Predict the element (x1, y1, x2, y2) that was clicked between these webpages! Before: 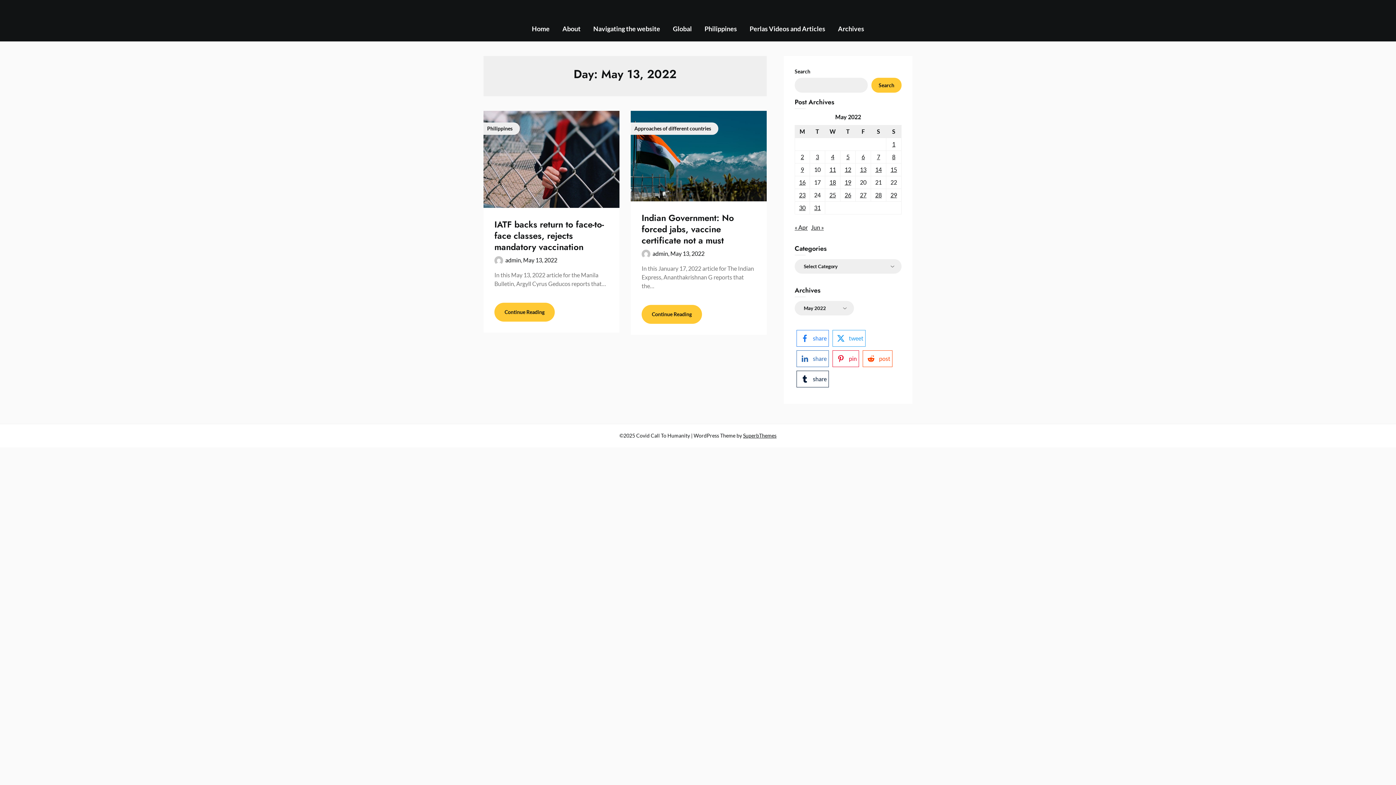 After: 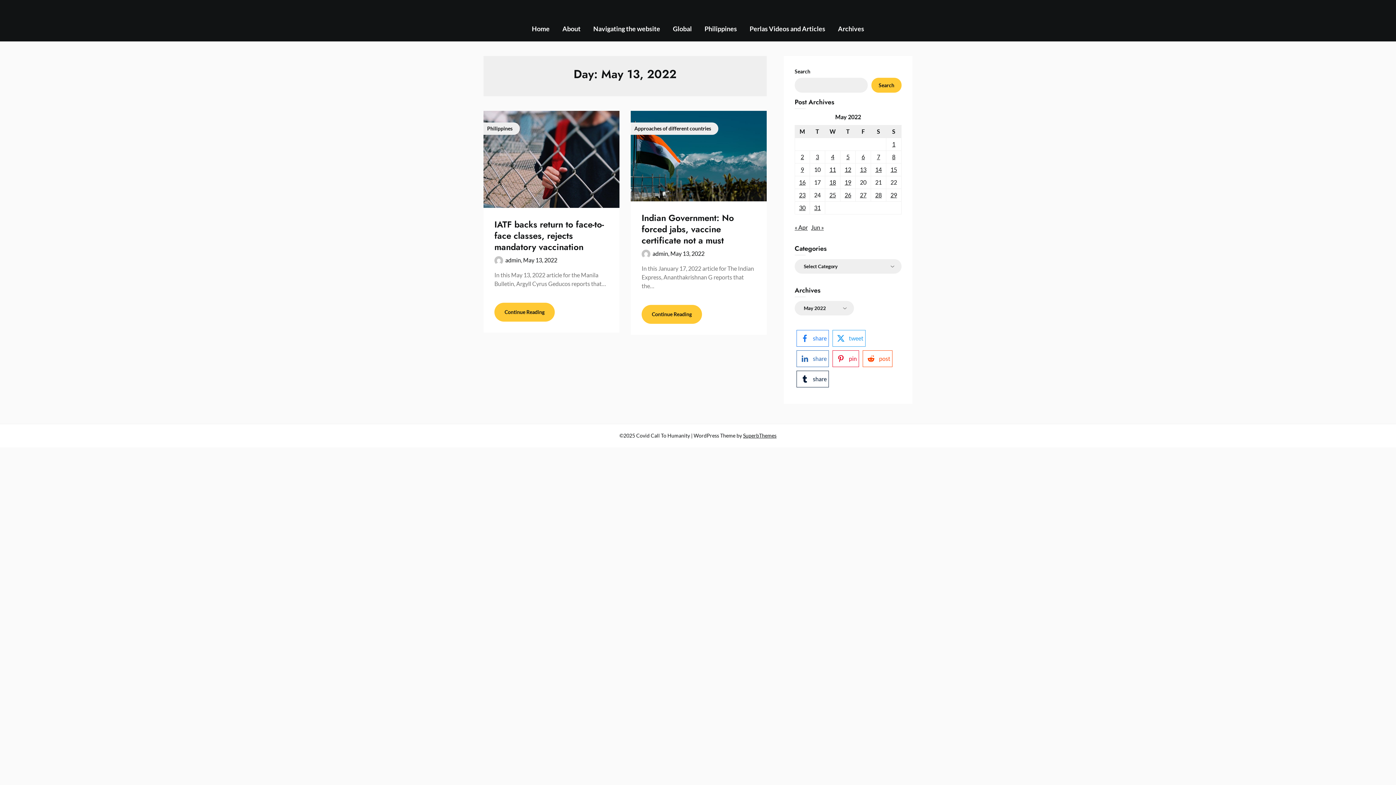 Action: label: Posts published on May 13, 2022 bbox: (860, 166, 866, 173)